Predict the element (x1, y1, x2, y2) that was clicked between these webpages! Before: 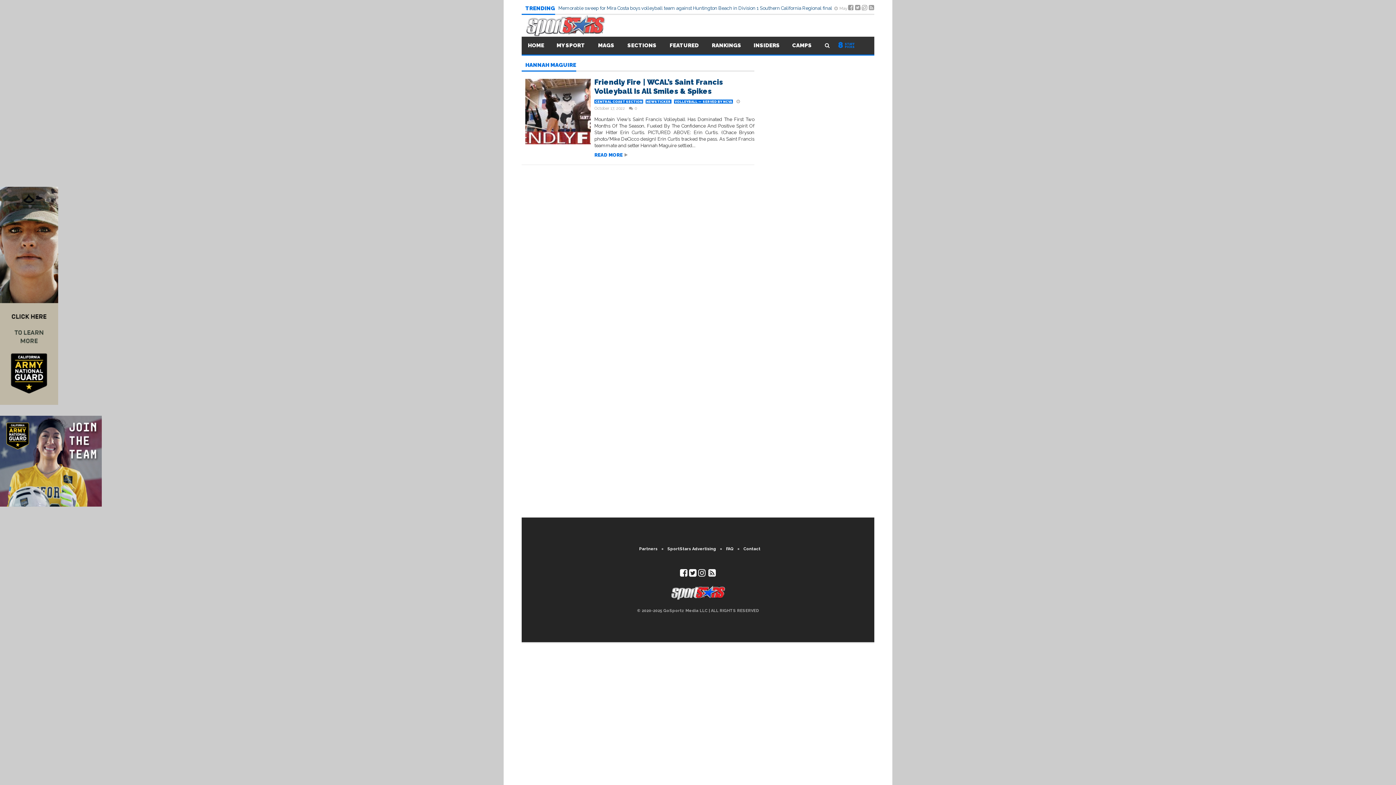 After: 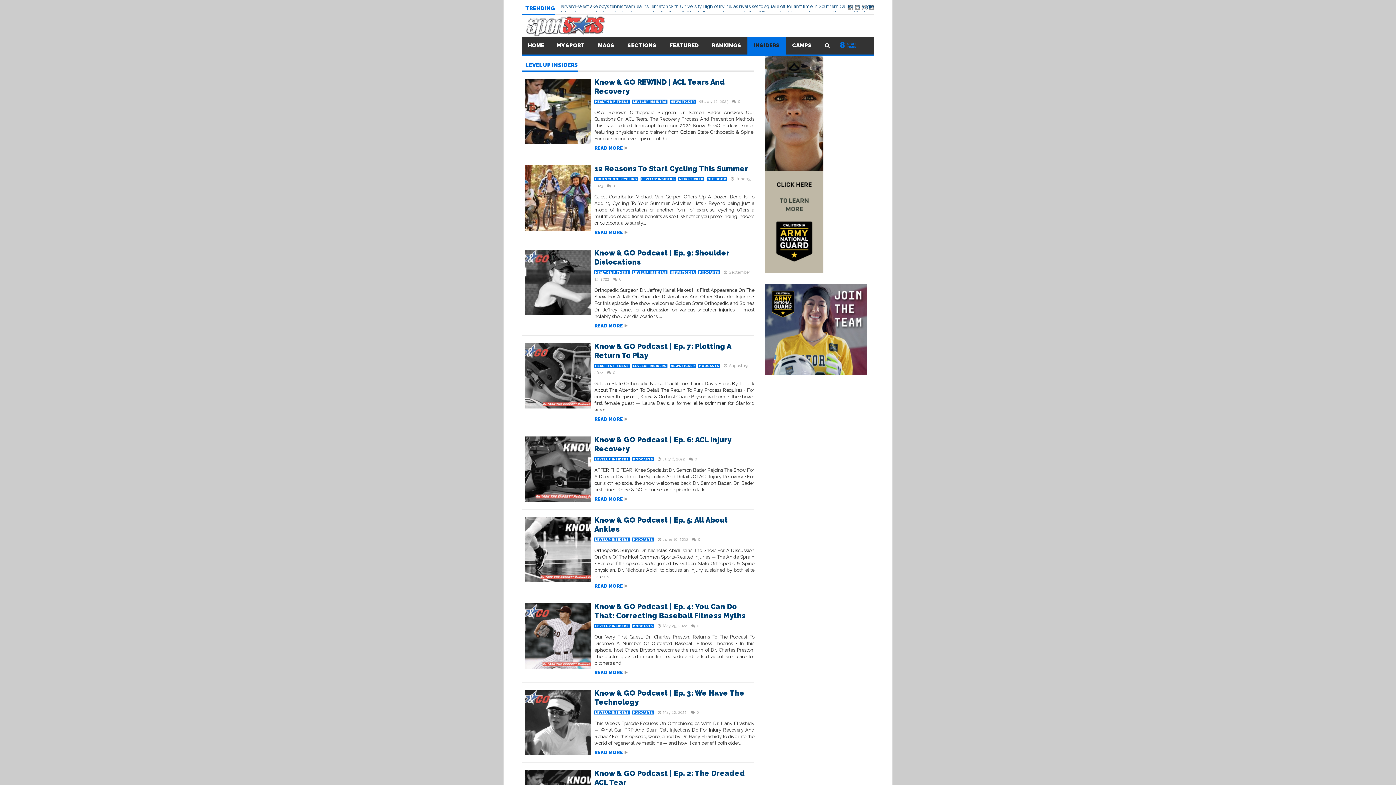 Action: label: INSIDERS bbox: (747, 36, 786, 54)